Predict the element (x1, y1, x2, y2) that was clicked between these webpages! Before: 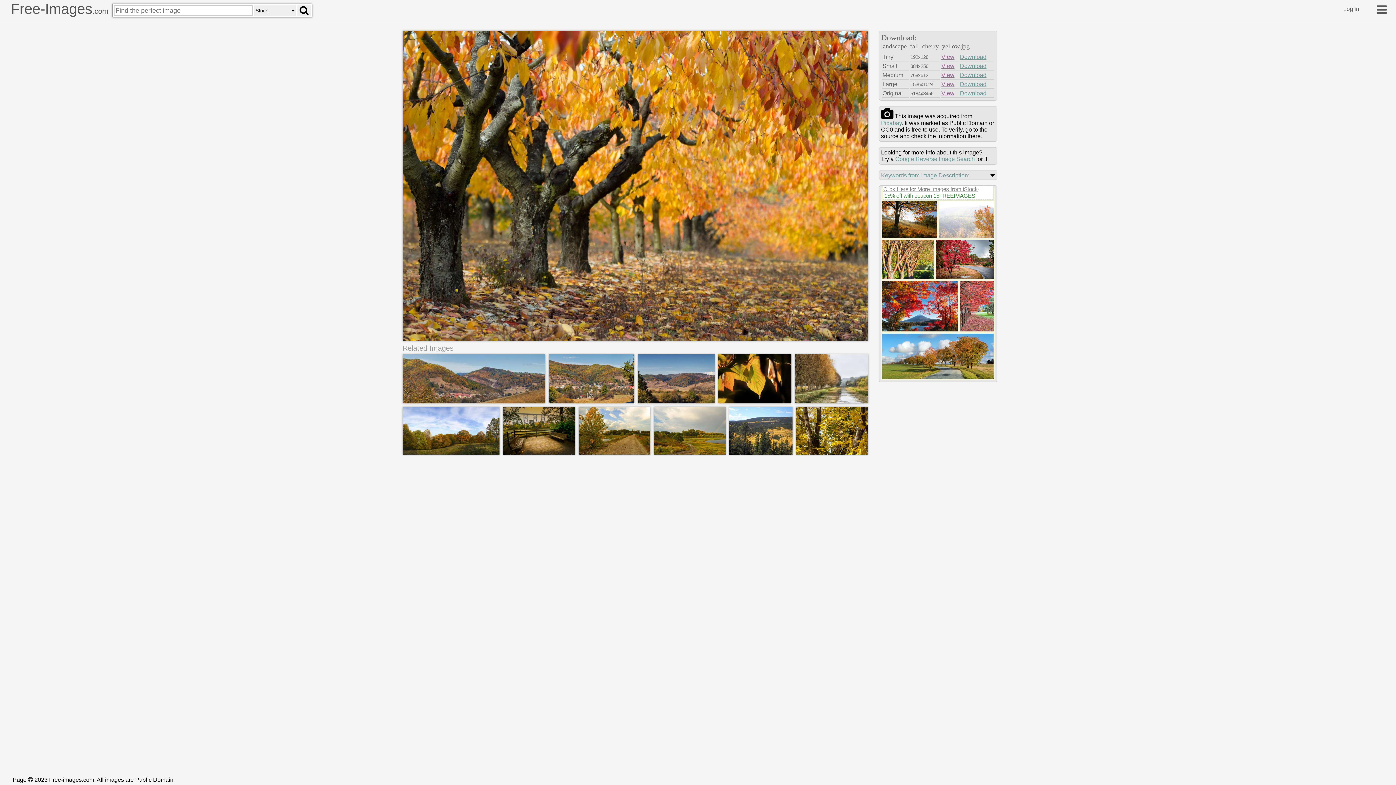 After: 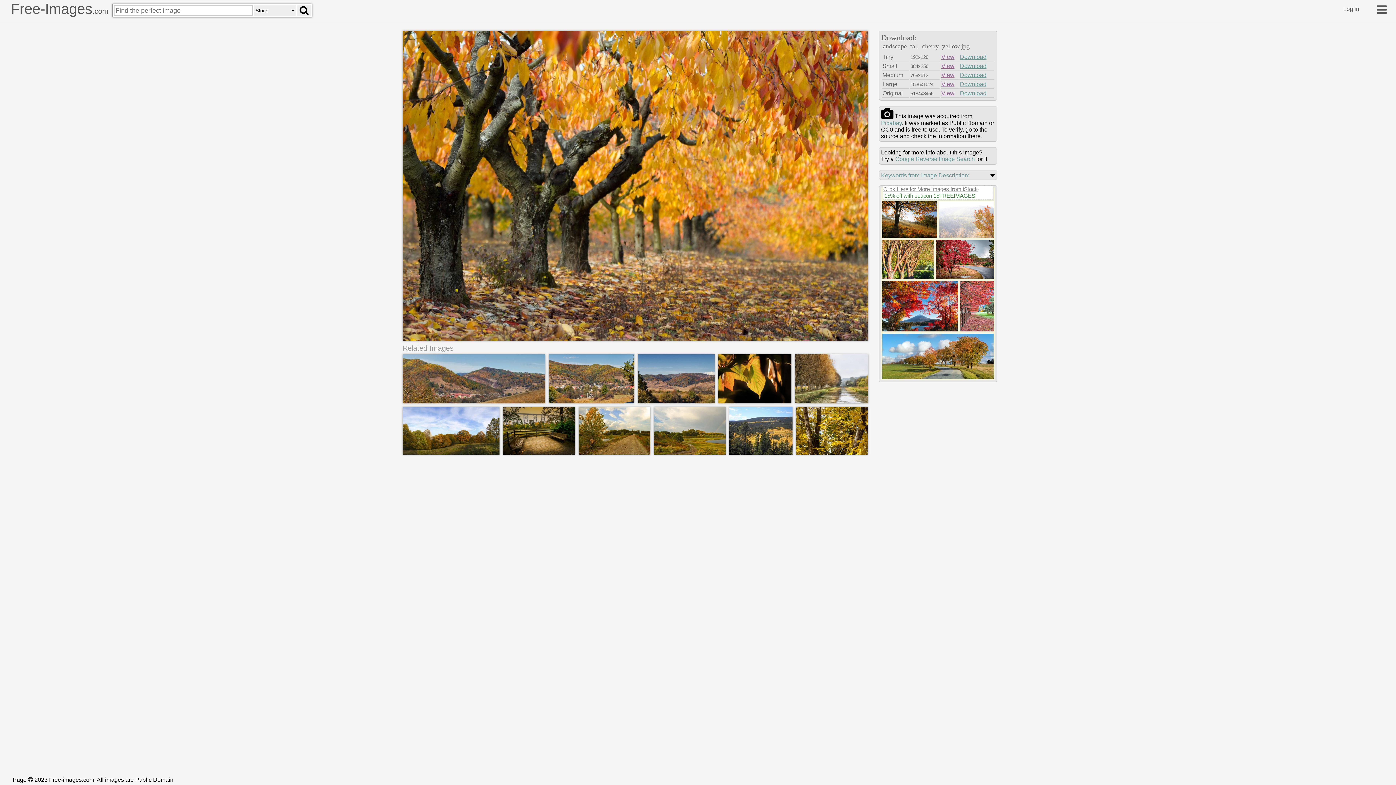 Action: bbox: (881, 120, 902, 126) label: Pixabay